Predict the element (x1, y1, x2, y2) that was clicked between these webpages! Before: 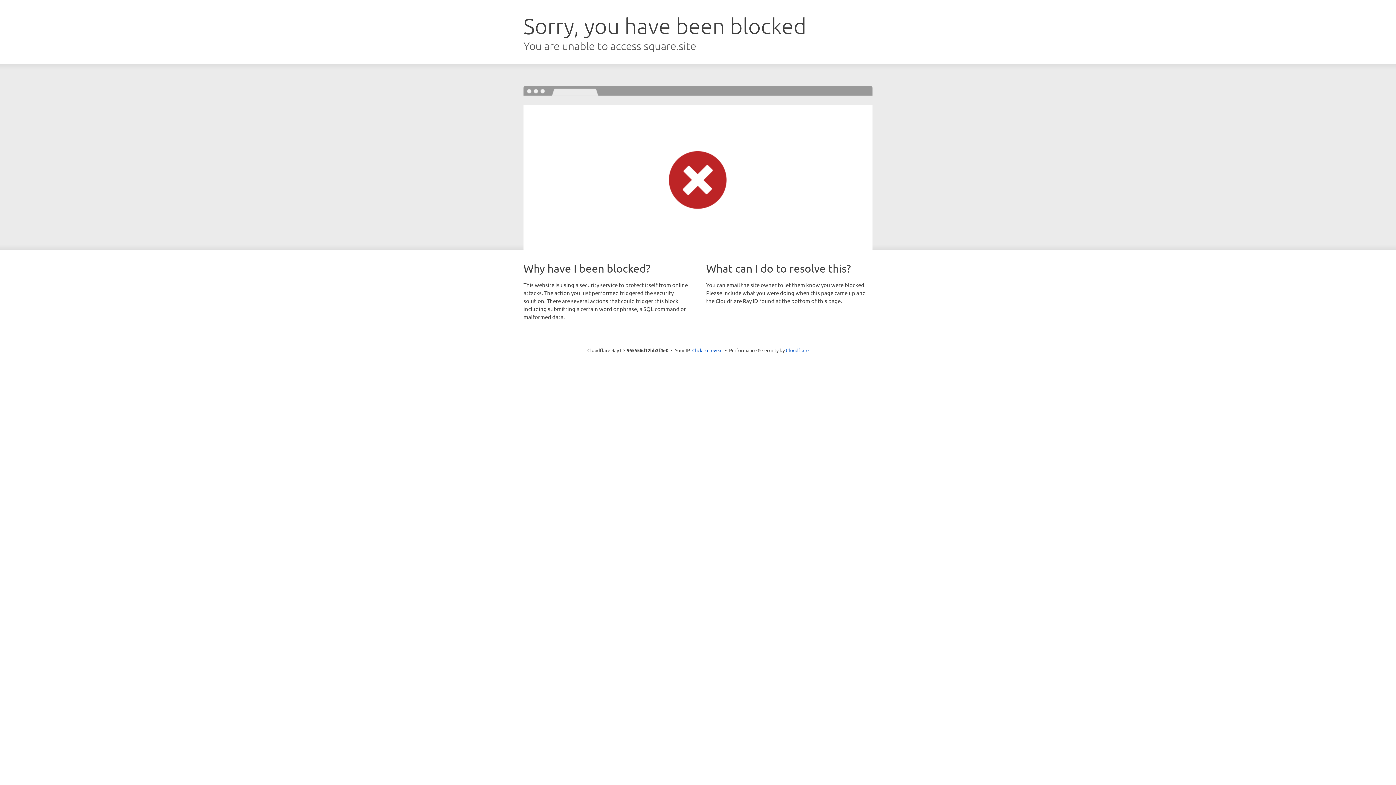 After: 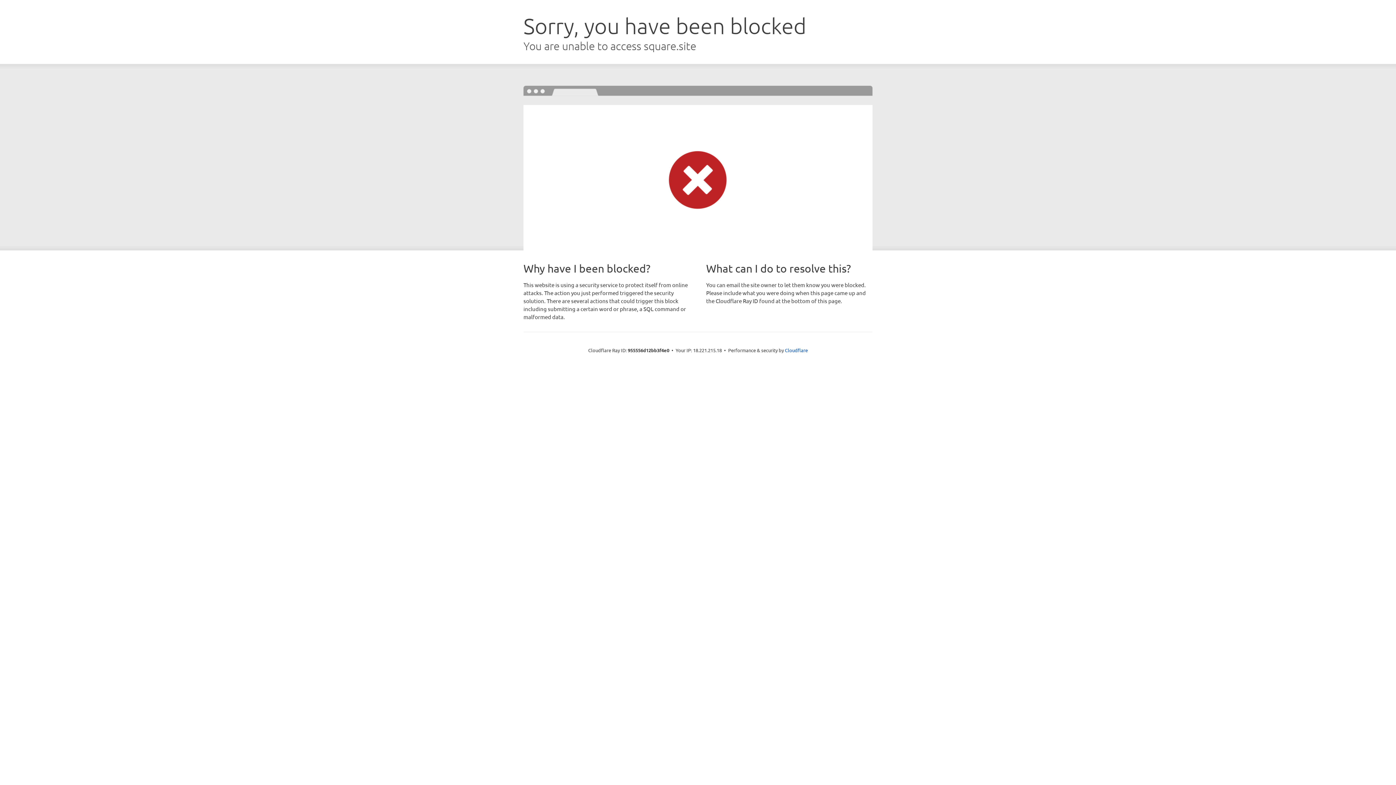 Action: label: Click to reveal bbox: (692, 346, 722, 353)